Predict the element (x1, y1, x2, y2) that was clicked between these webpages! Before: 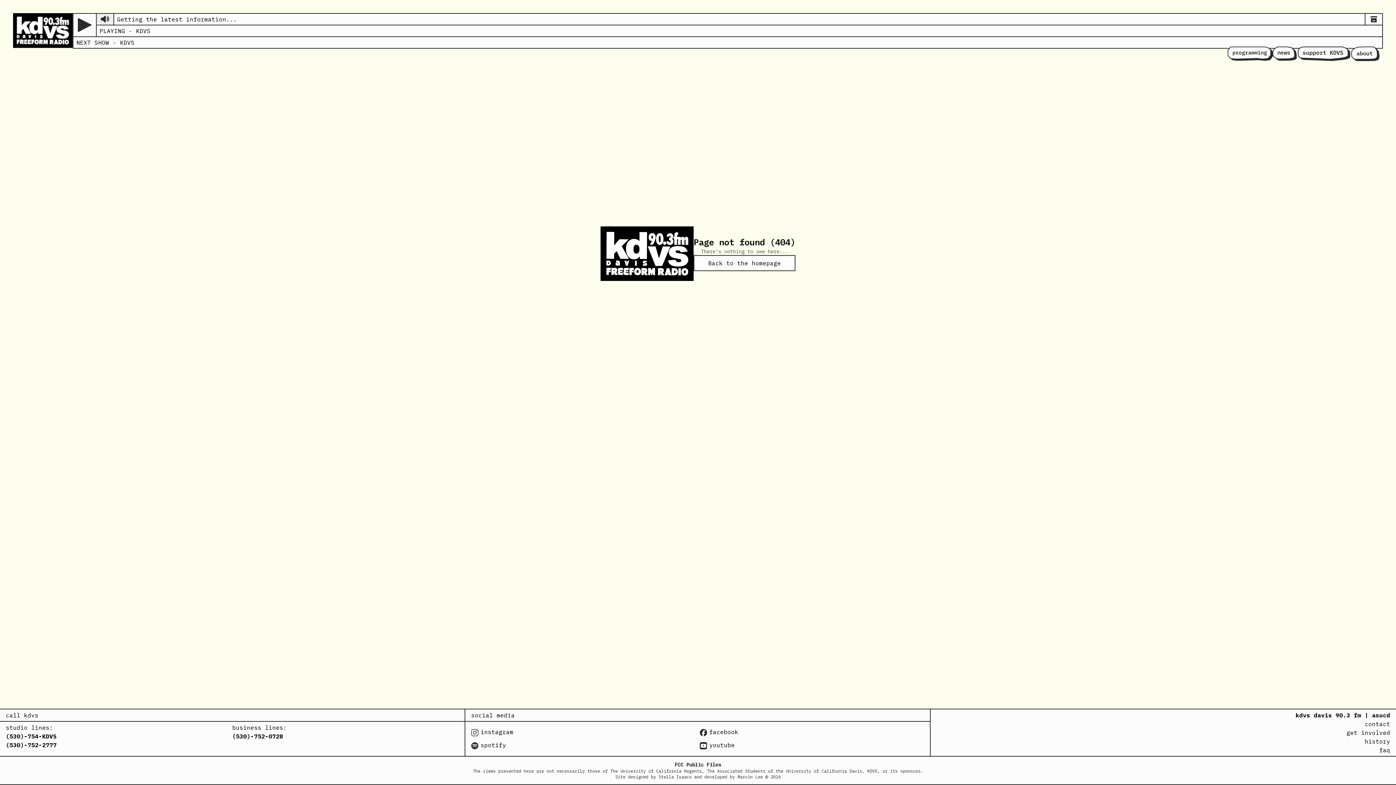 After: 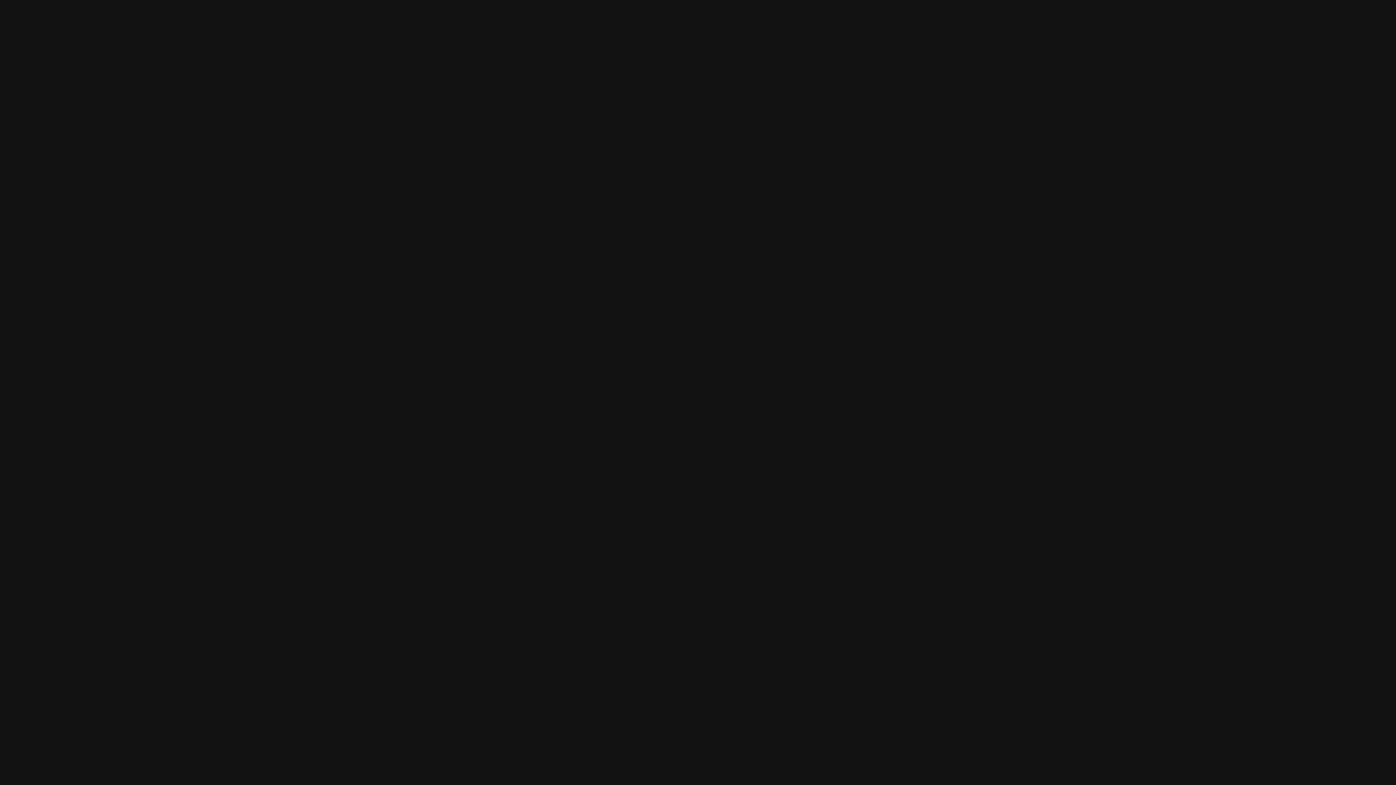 Action: label: spotify bbox: (471, 741, 695, 749)